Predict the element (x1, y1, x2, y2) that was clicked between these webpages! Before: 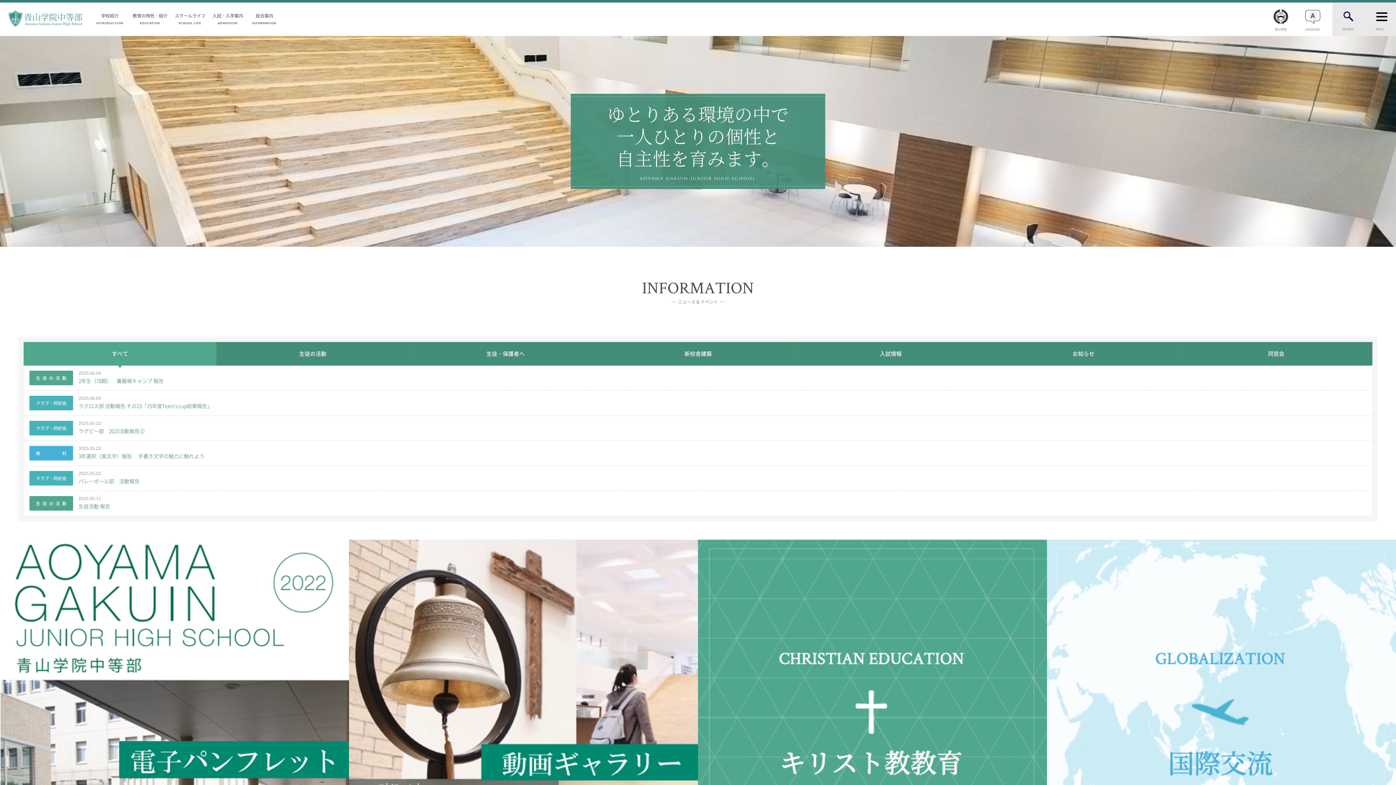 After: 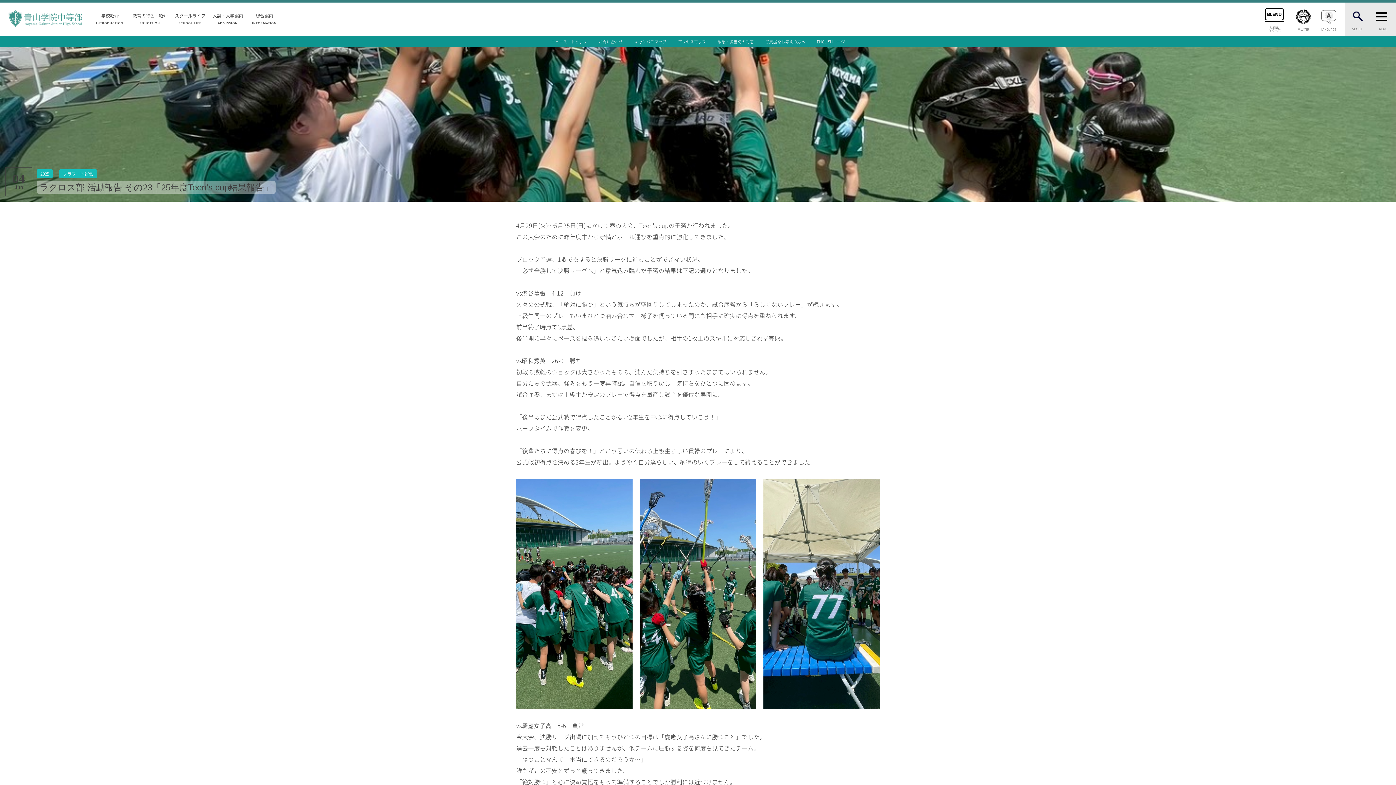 Action: label: ラクロス部 活動報告 その23「25年度Teen’s cup結果報告」 bbox: (78, 402, 212, 409)